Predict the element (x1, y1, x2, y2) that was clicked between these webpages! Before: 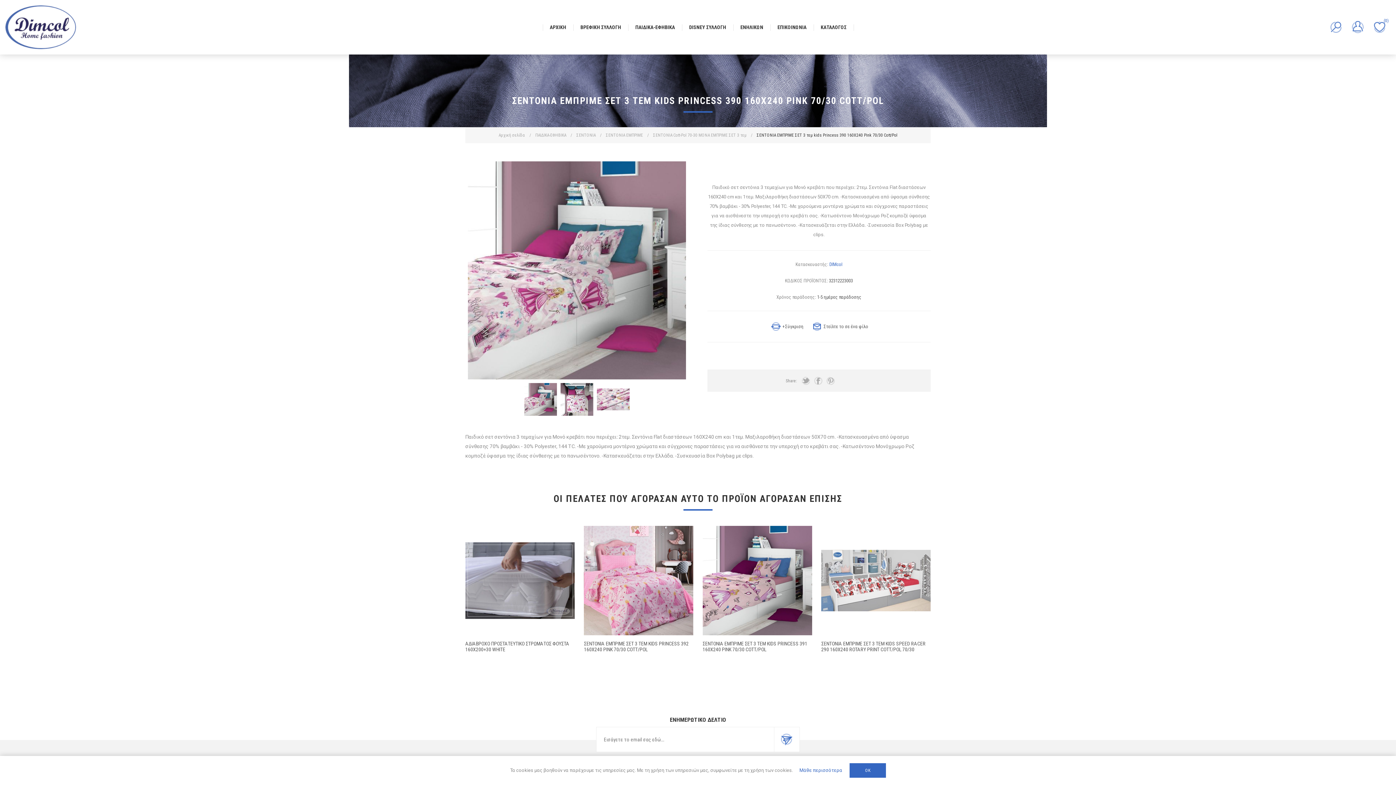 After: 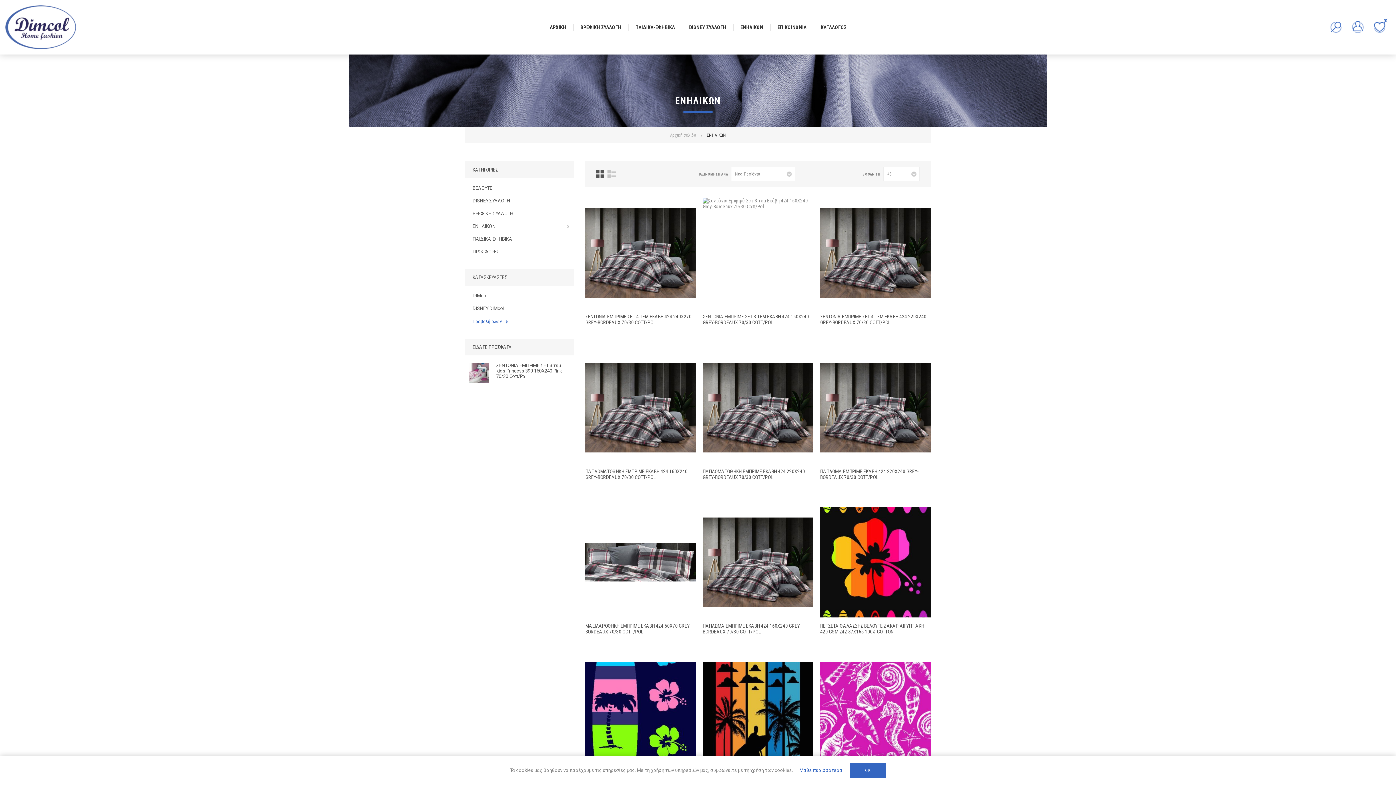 Action: label: ΕΝΗΛΙΚΩΝ bbox: (733, 20, 770, 33)